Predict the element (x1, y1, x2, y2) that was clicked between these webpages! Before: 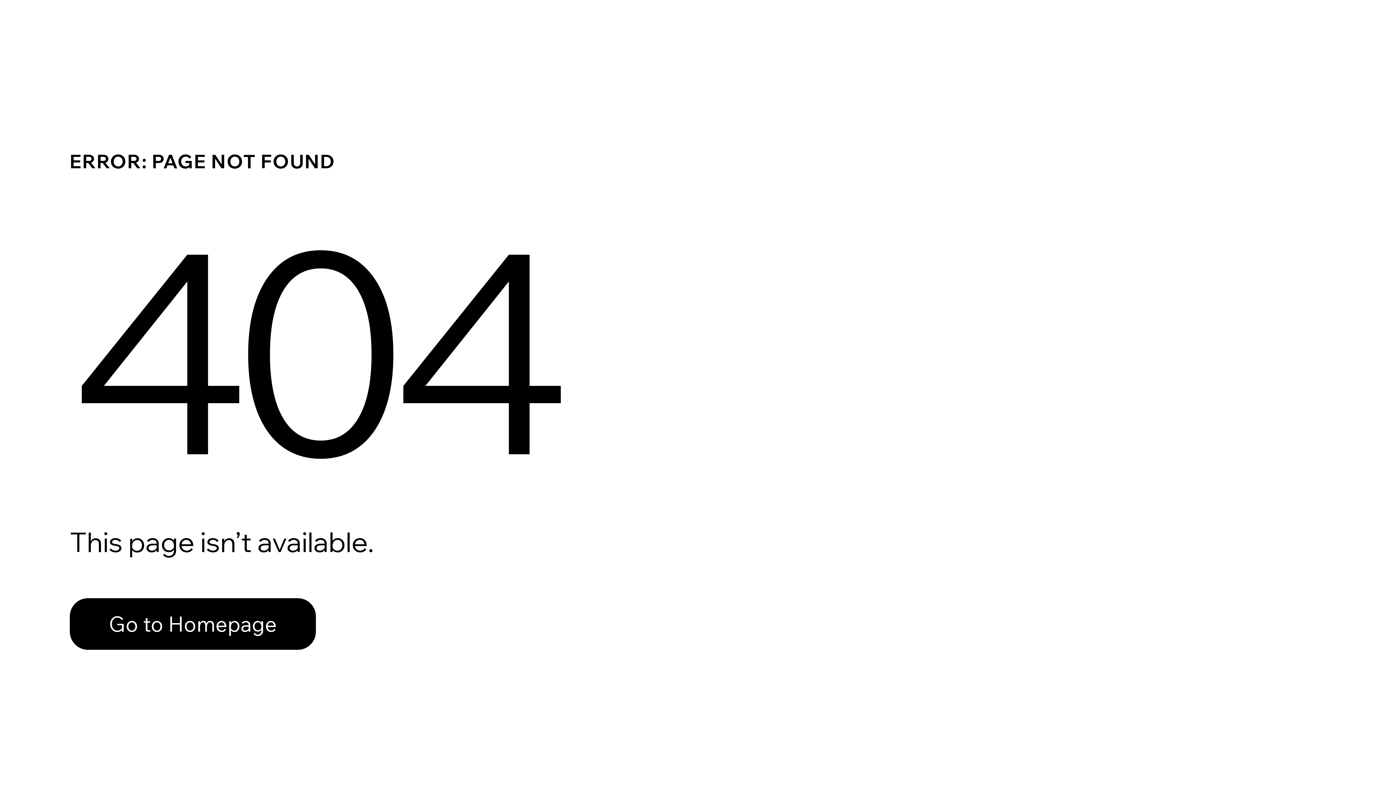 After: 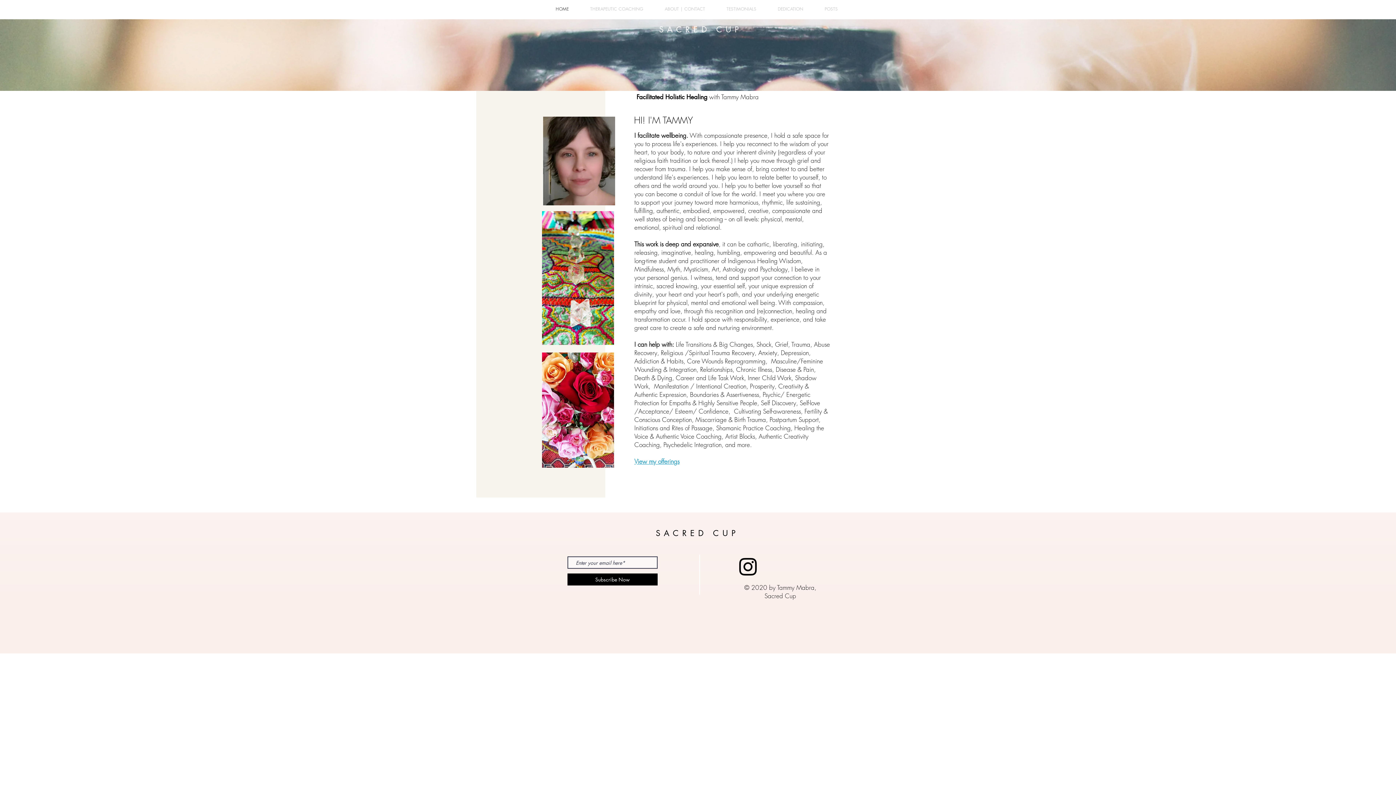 Action: label: Go to Homepage bbox: (69, 582, 768, 659)